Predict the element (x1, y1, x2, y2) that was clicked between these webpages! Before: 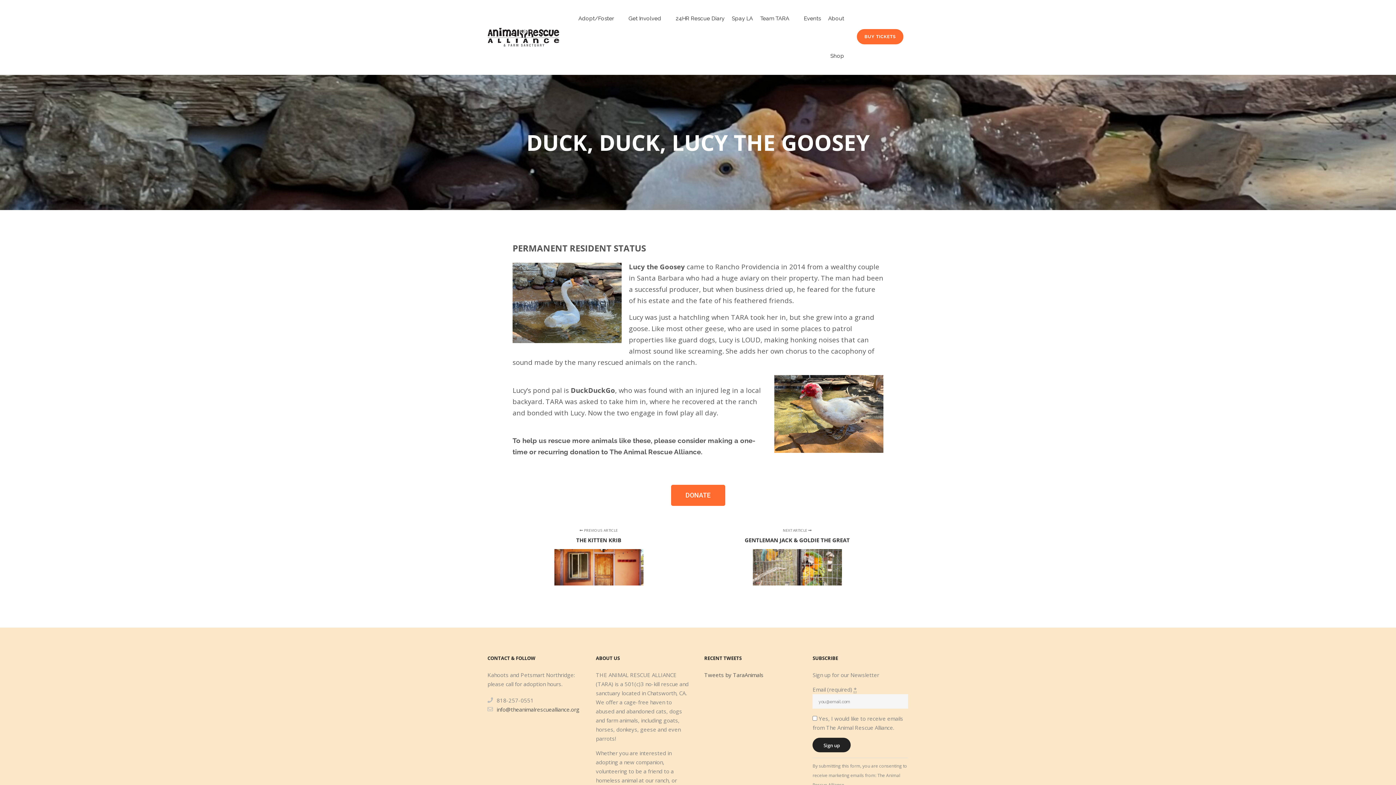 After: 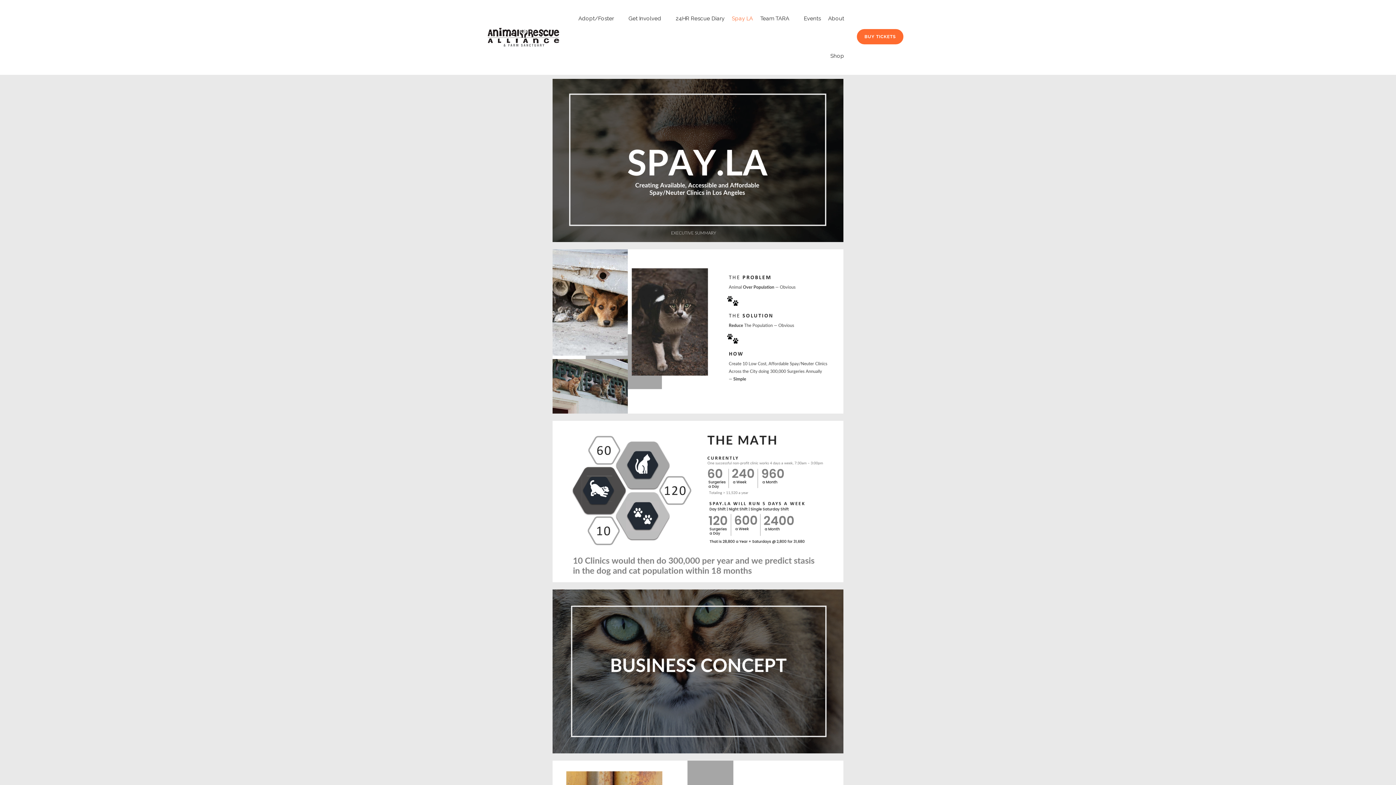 Action: label: Spay LA bbox: (728, 0, 756, 37)